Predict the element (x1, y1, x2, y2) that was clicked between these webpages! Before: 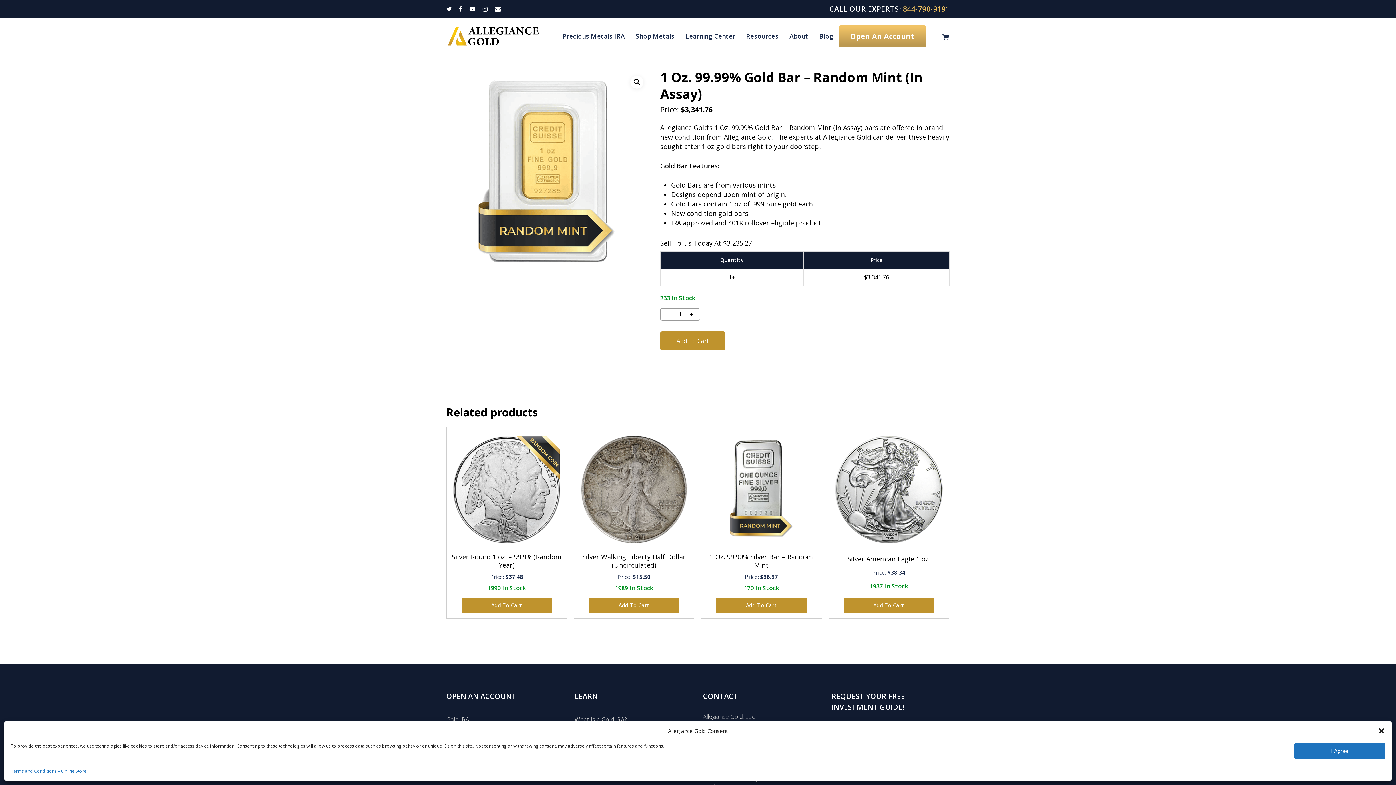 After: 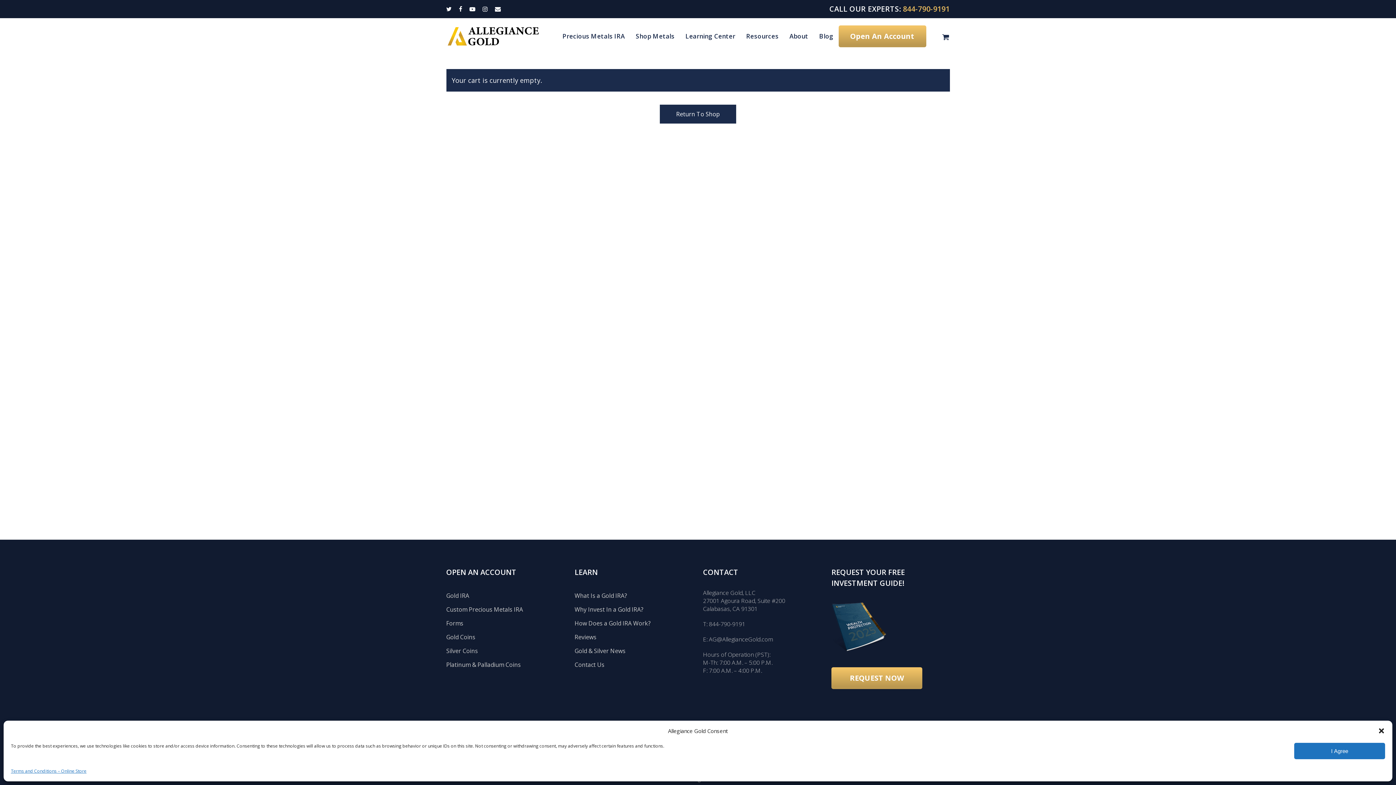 Action: bbox: (461, 598, 551, 613) label: Add to cart: “Silver Round 1 oz. - 99.9% (Random Year)”